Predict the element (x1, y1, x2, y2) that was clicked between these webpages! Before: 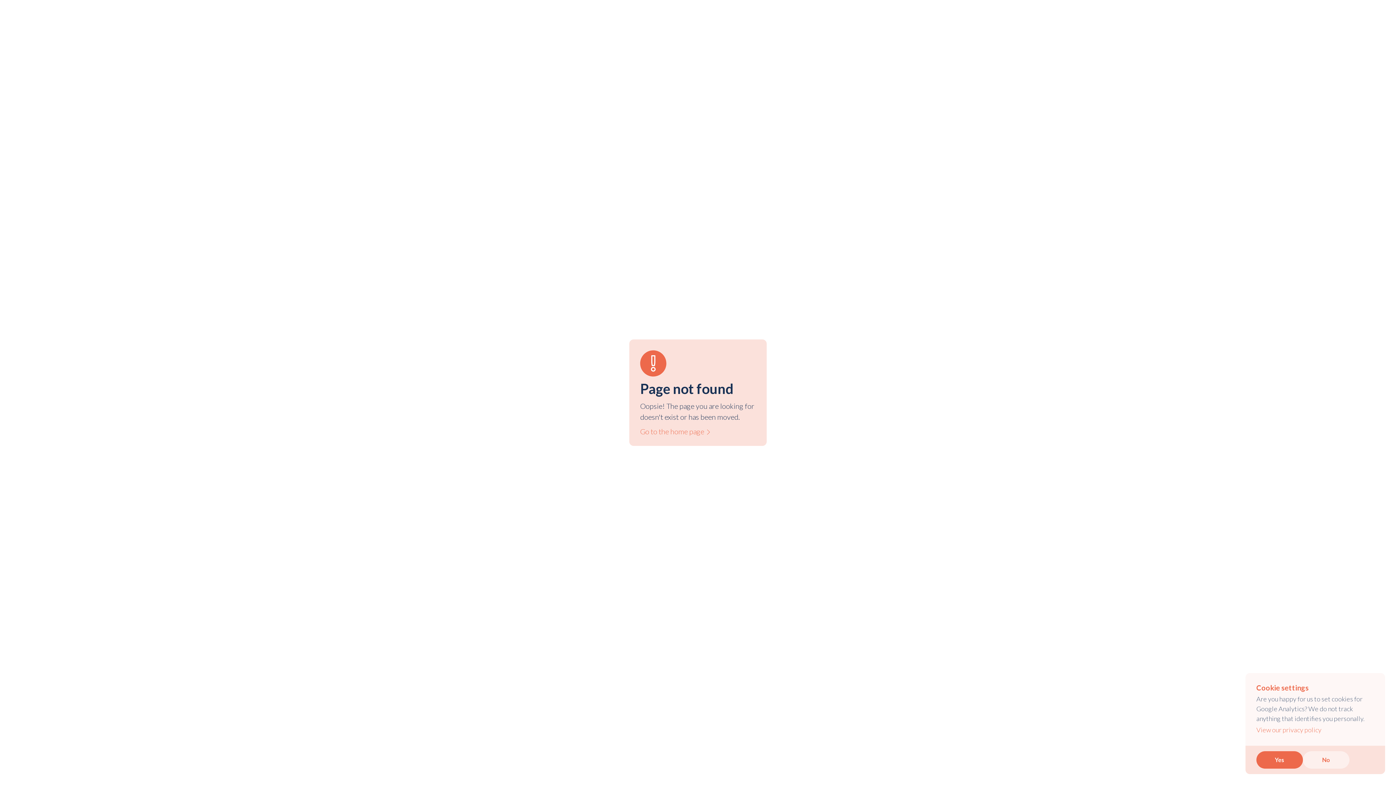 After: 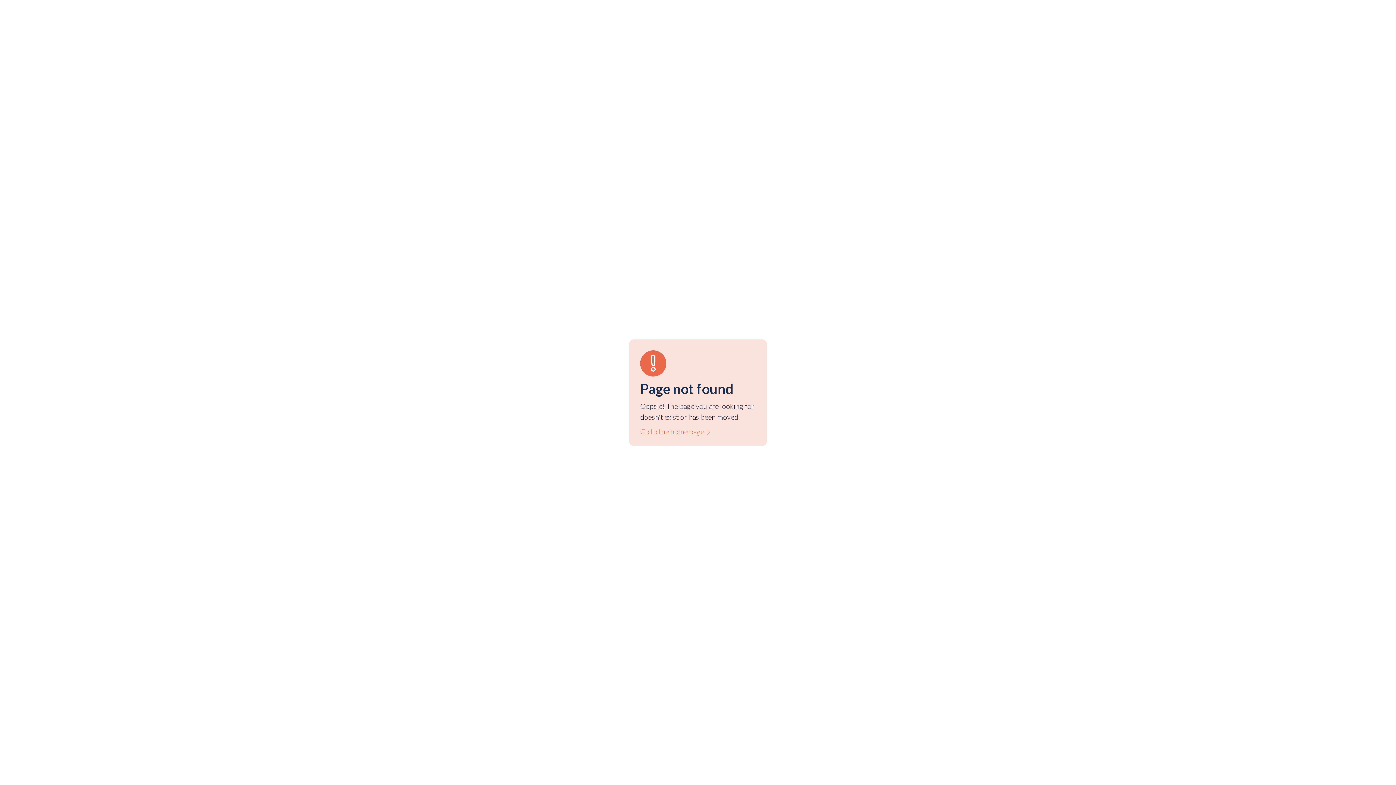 Action: bbox: (1303, 751, 1349, 769) label: No